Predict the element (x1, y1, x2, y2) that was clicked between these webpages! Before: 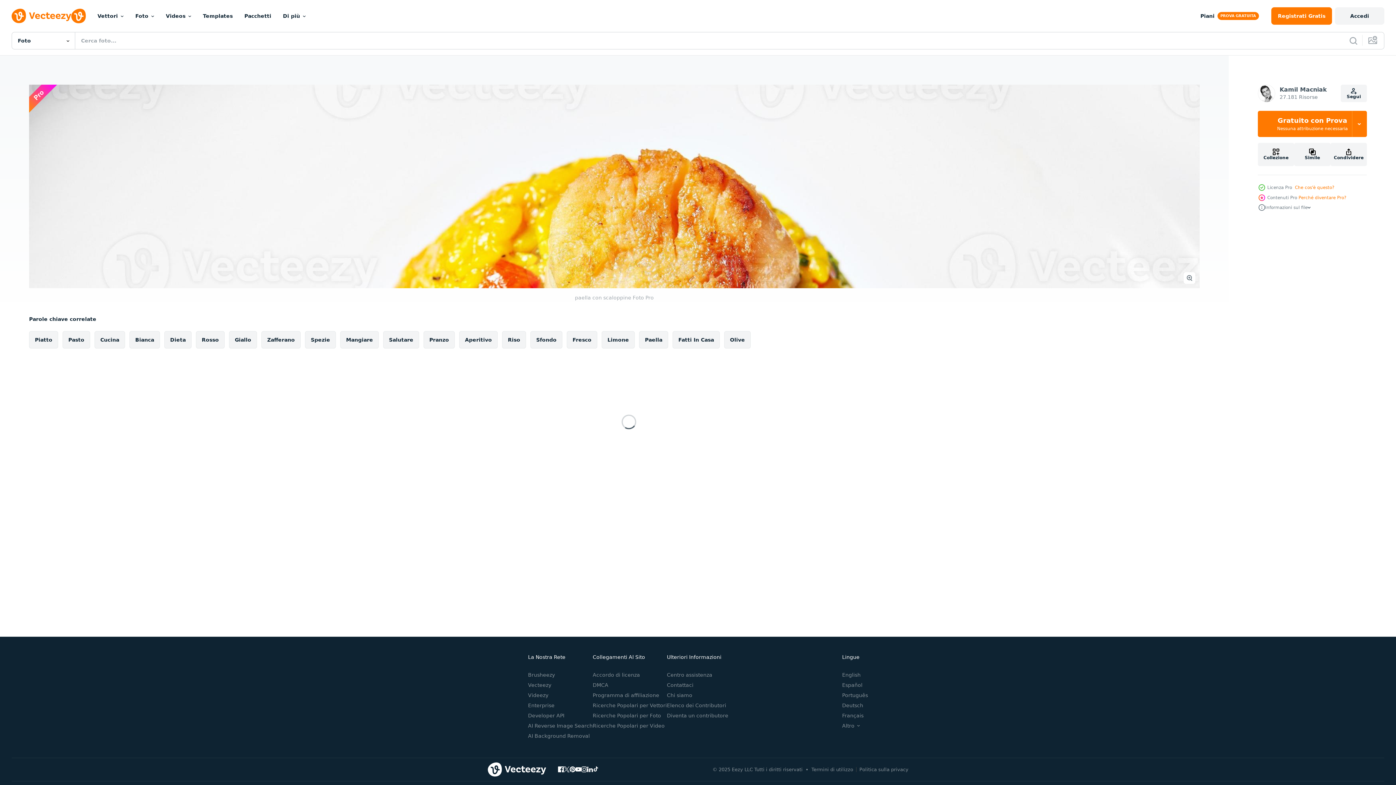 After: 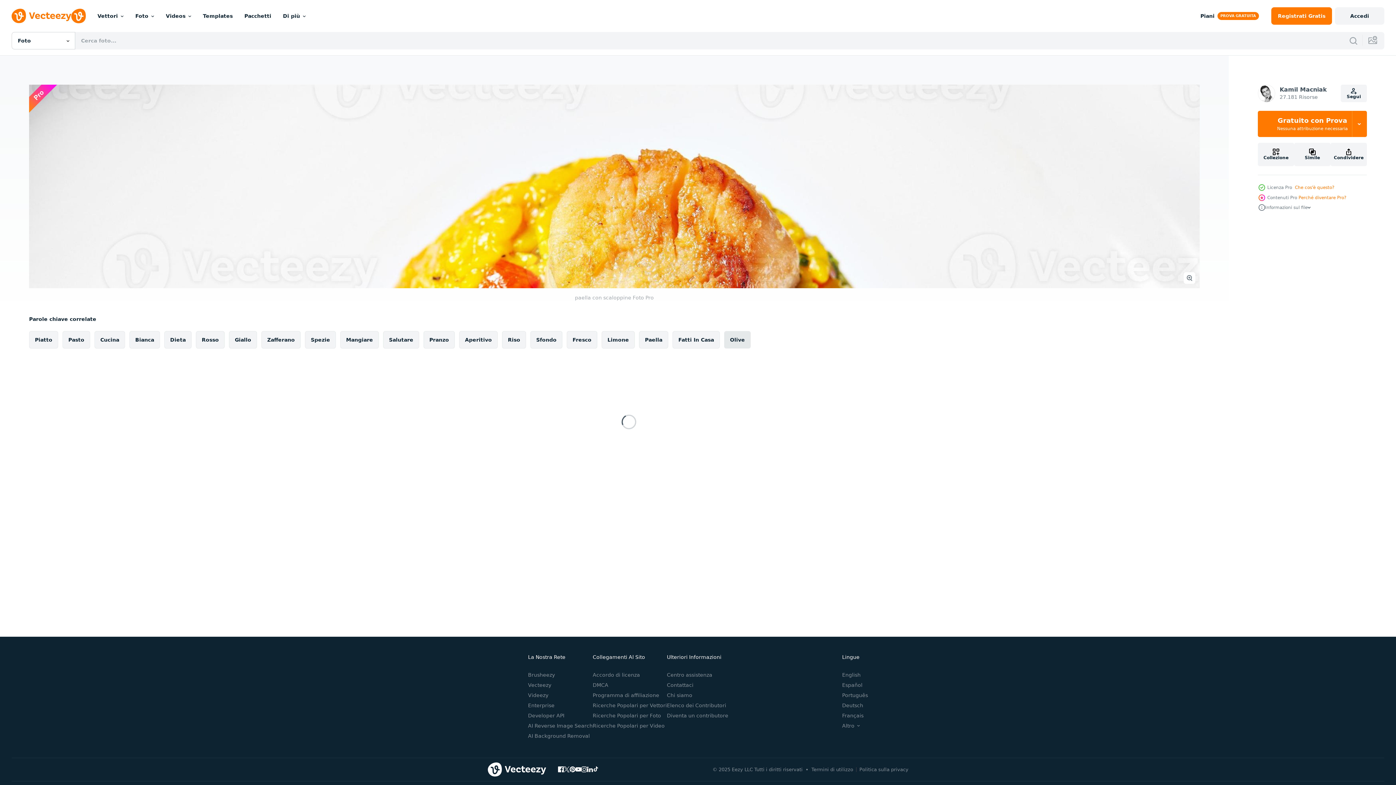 Action: bbox: (724, 331, 750, 348) label: Olive